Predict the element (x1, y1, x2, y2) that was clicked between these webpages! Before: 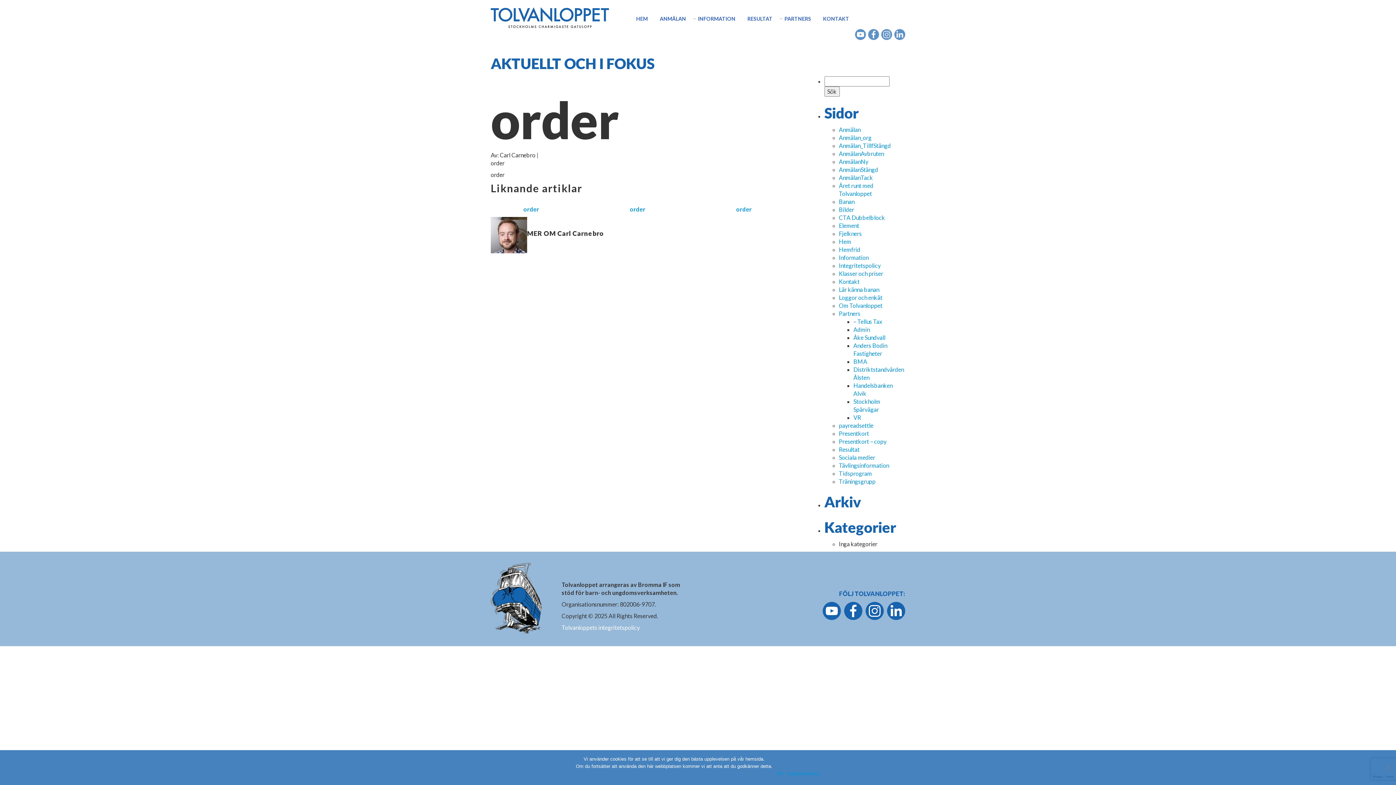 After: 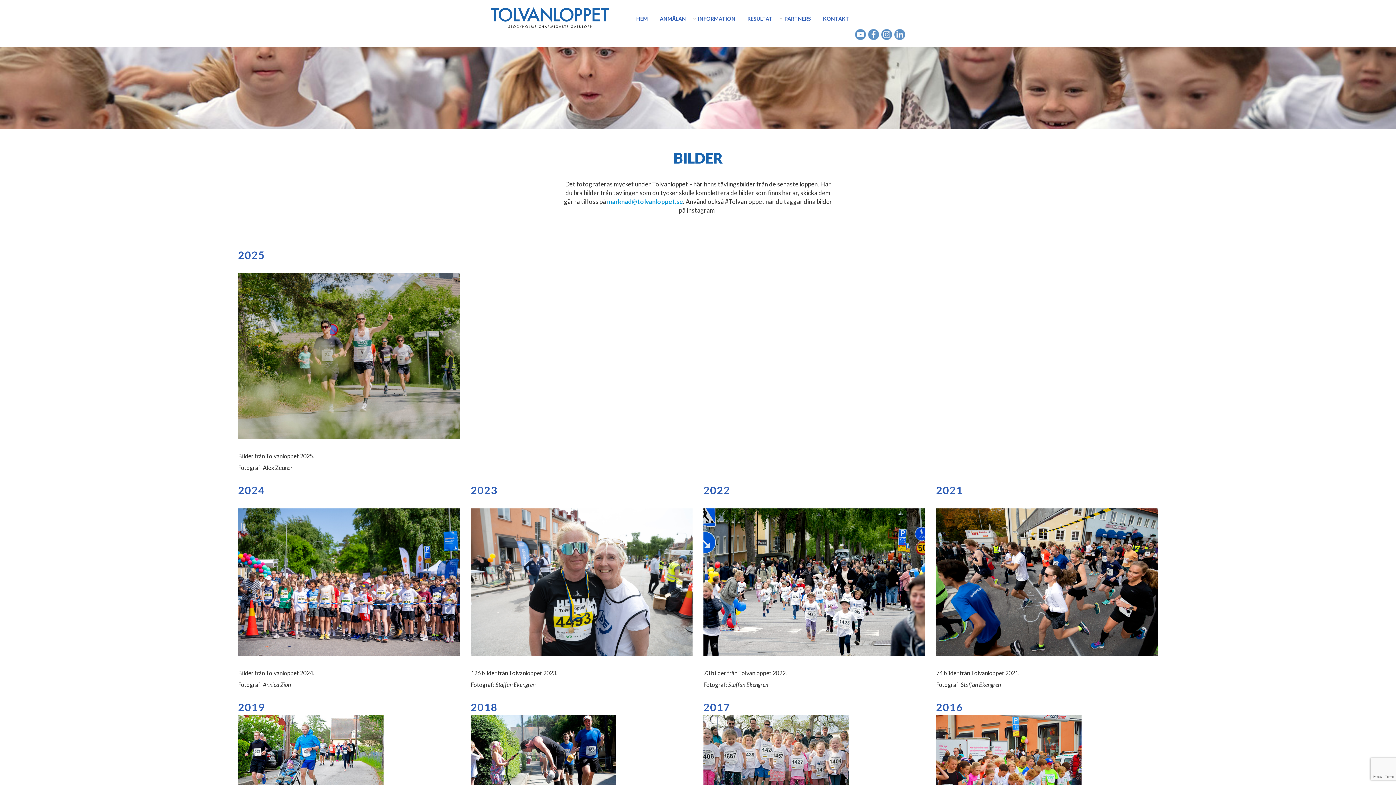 Action: bbox: (839, 206, 854, 213) label: Bilder